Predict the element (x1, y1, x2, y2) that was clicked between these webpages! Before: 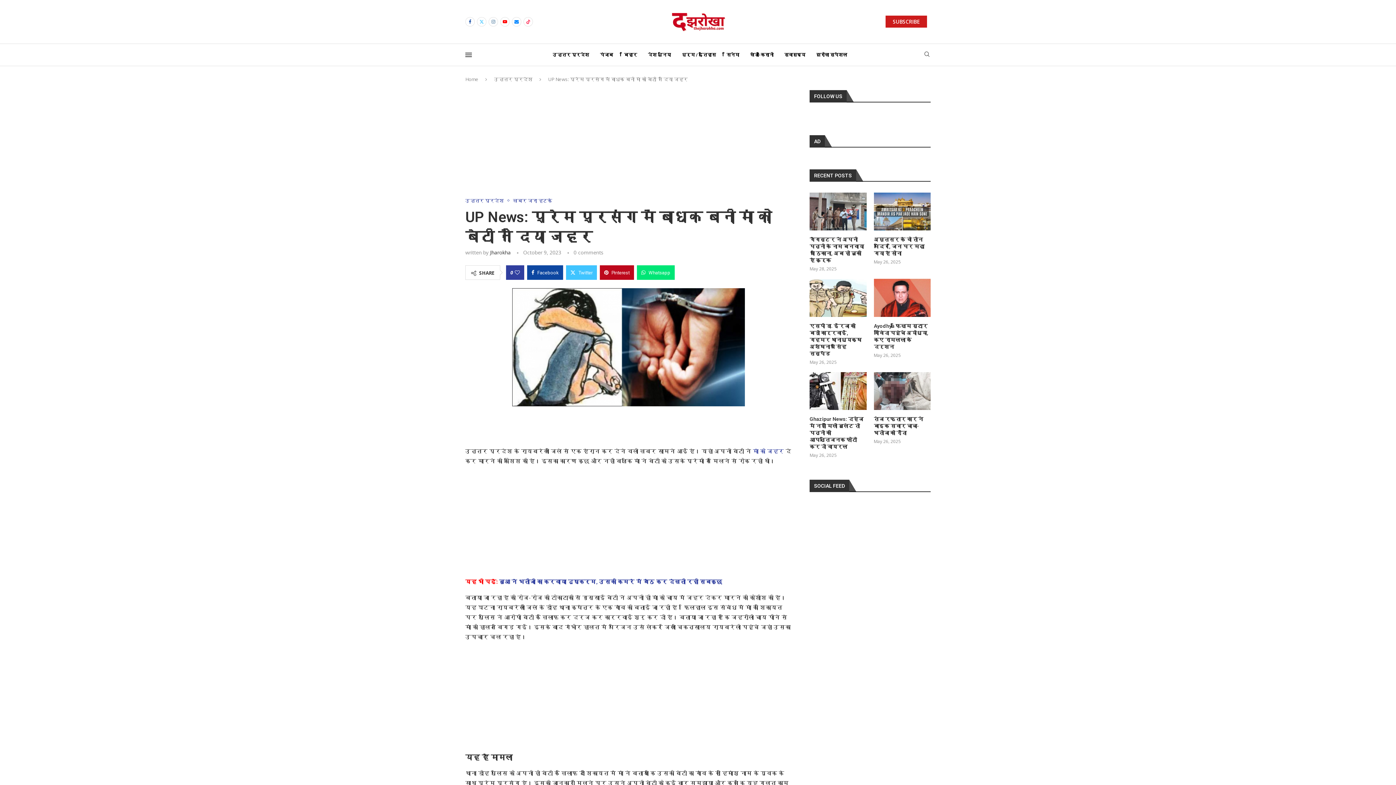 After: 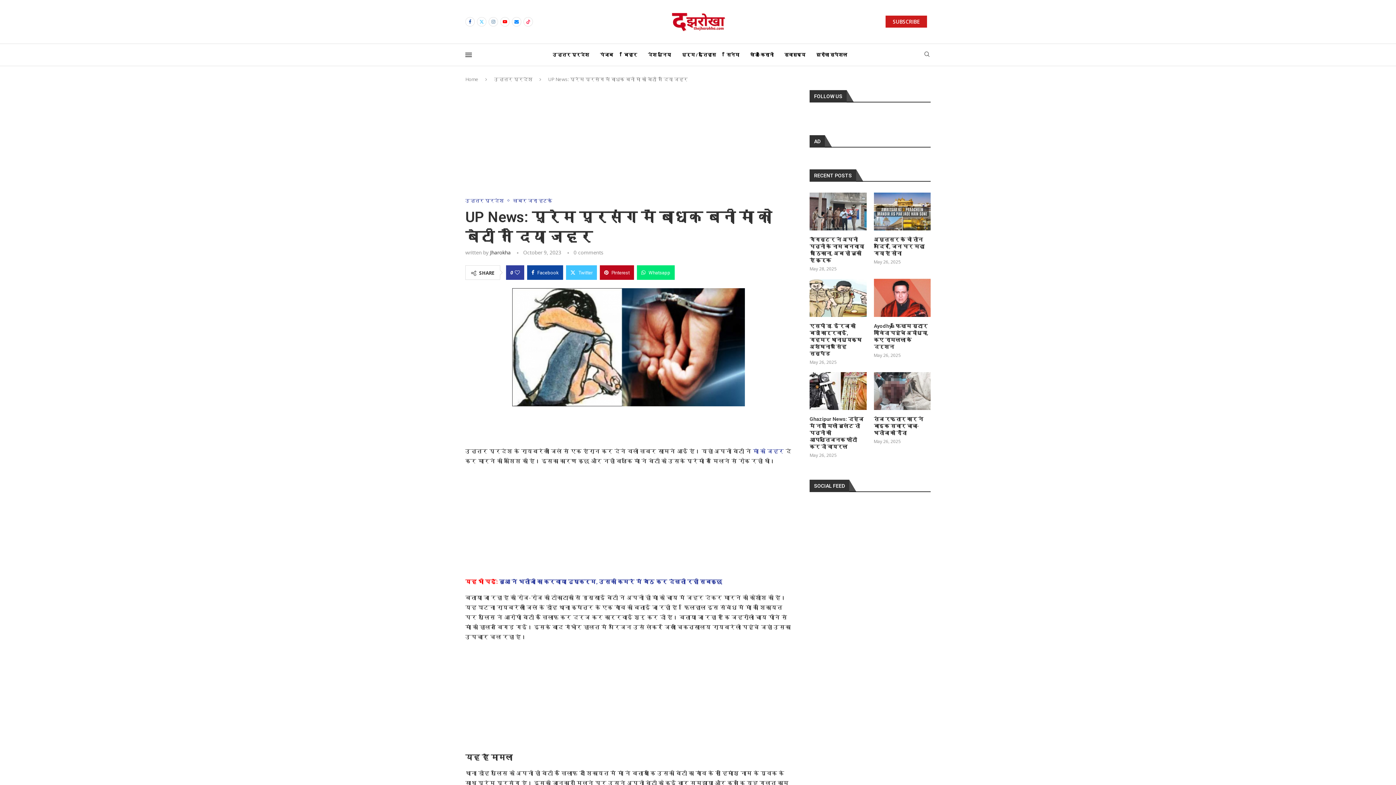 Action: bbox: (488, 17, 498, 26) label: Instagram